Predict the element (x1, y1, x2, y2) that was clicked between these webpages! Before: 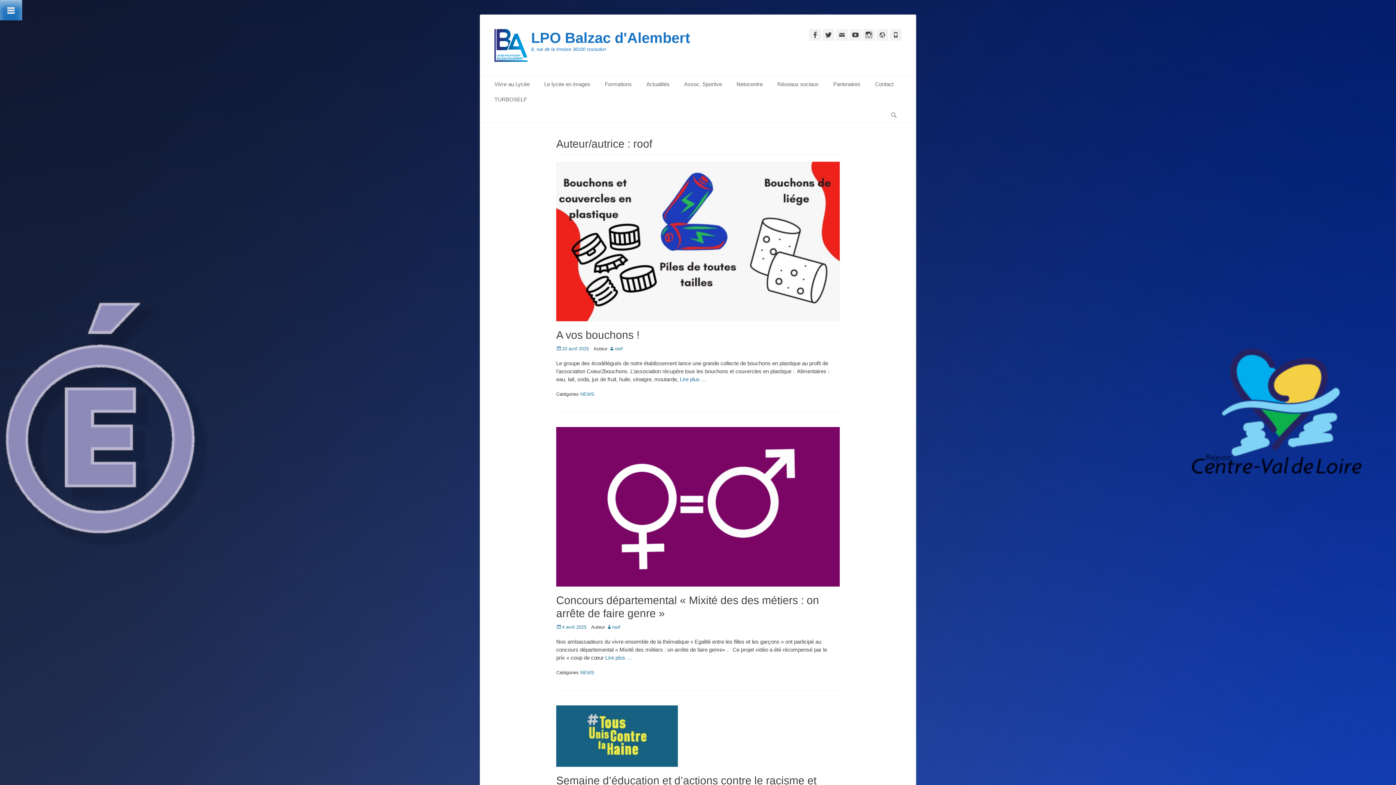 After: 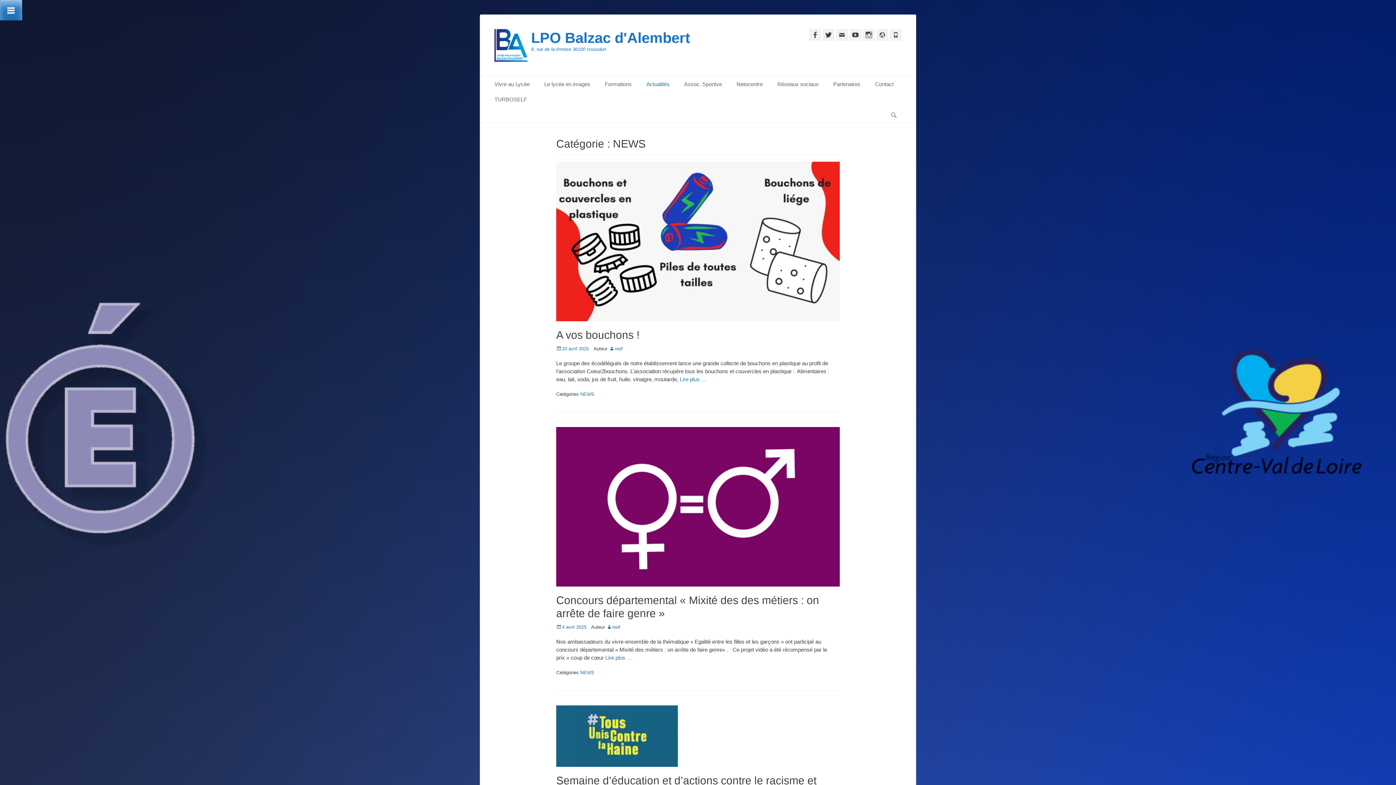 Action: bbox: (580, 391, 594, 397) label: NEWS